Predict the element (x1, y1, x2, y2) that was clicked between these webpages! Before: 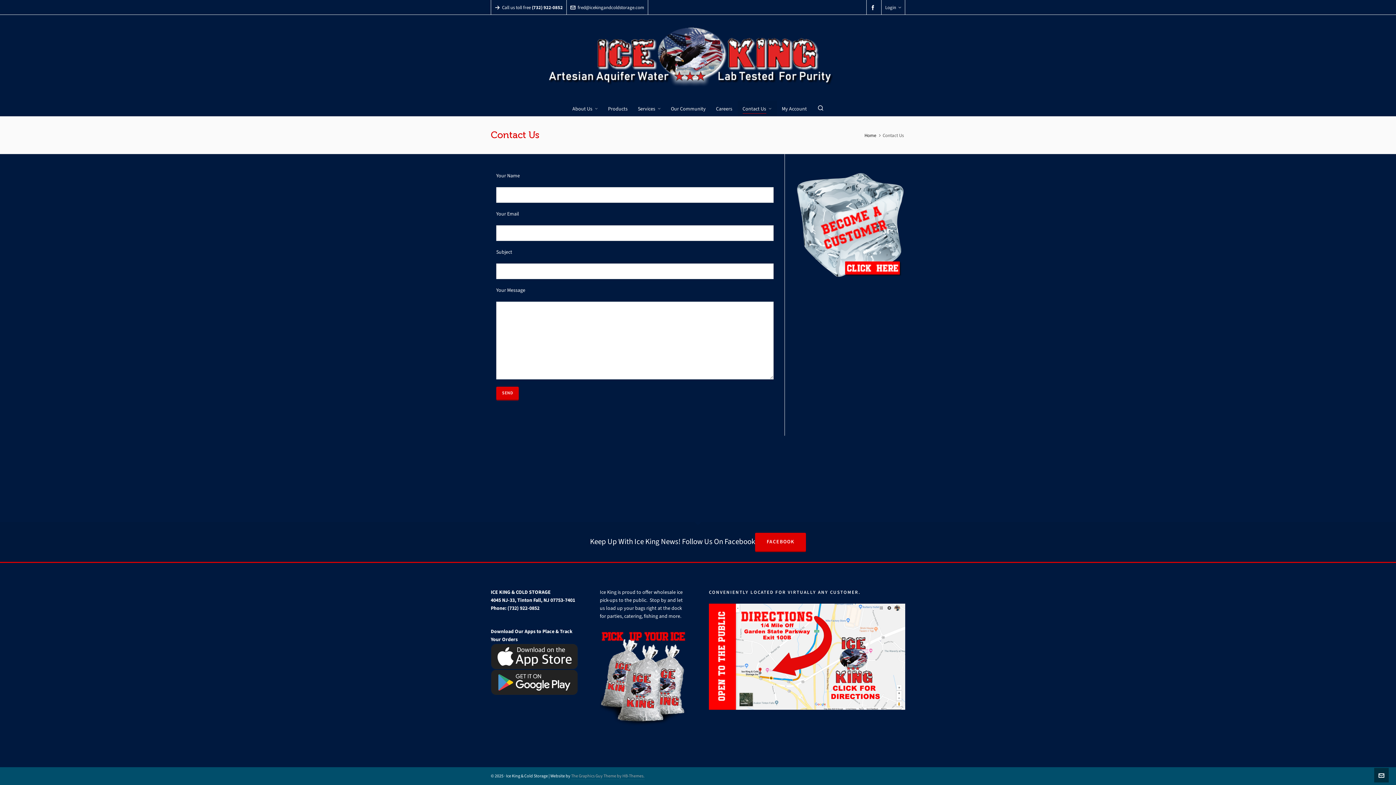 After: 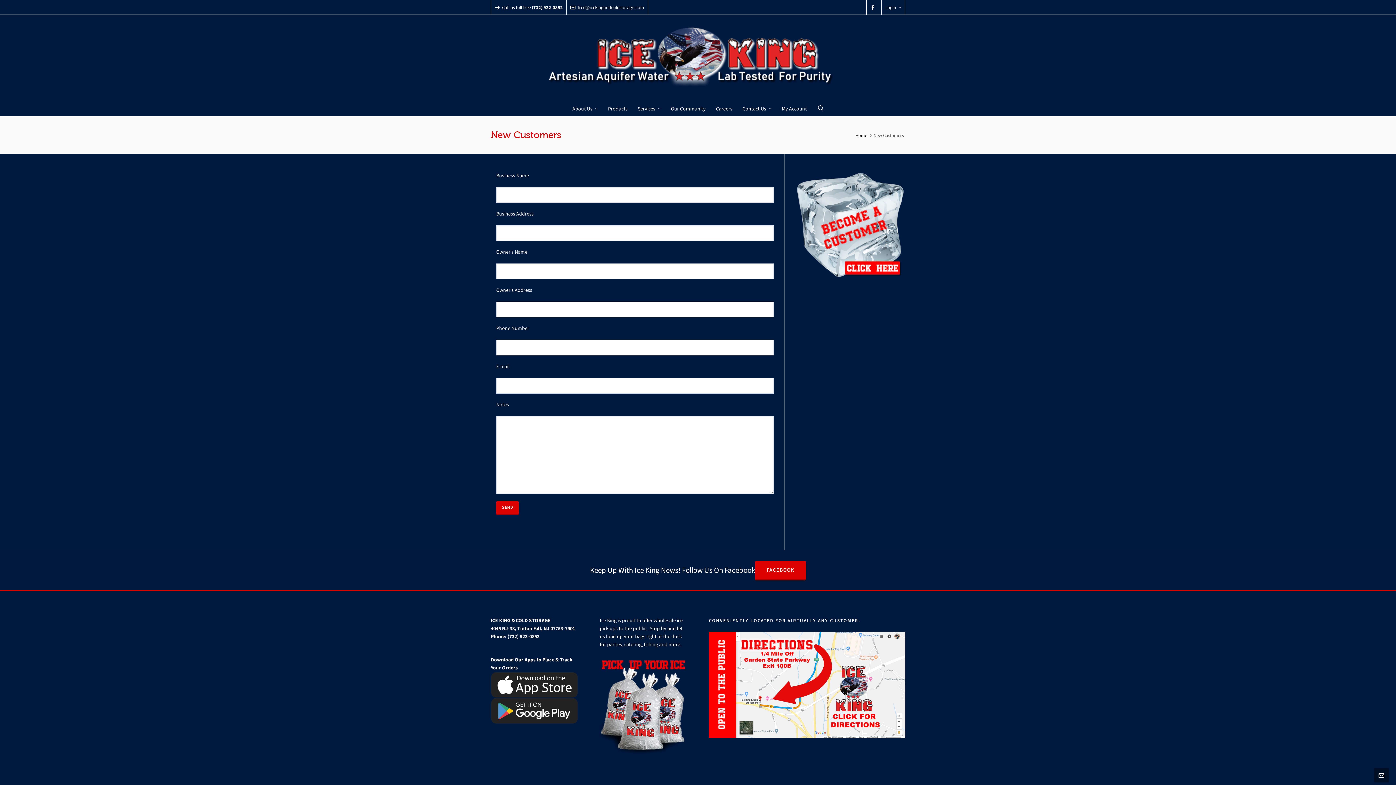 Action: bbox: (796, 172, 905, 179)